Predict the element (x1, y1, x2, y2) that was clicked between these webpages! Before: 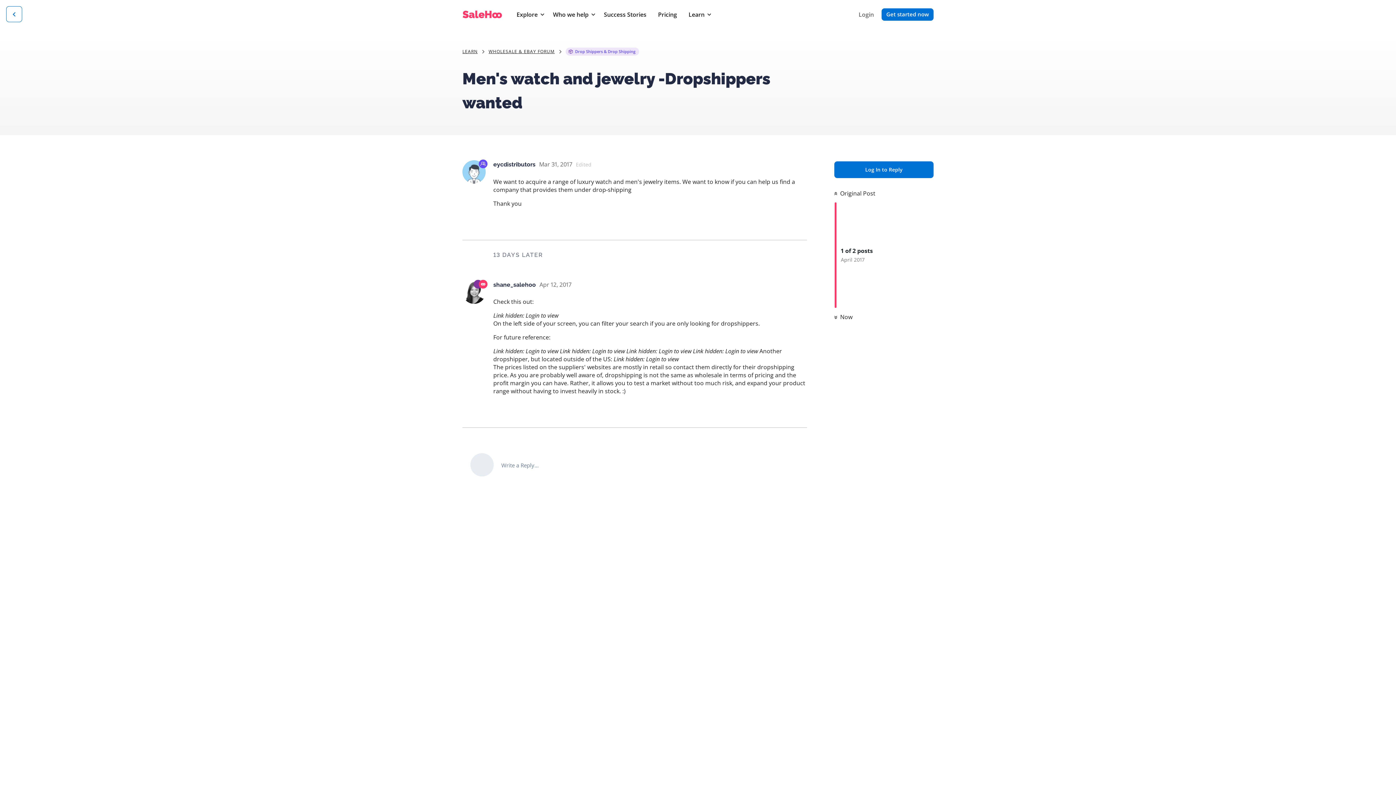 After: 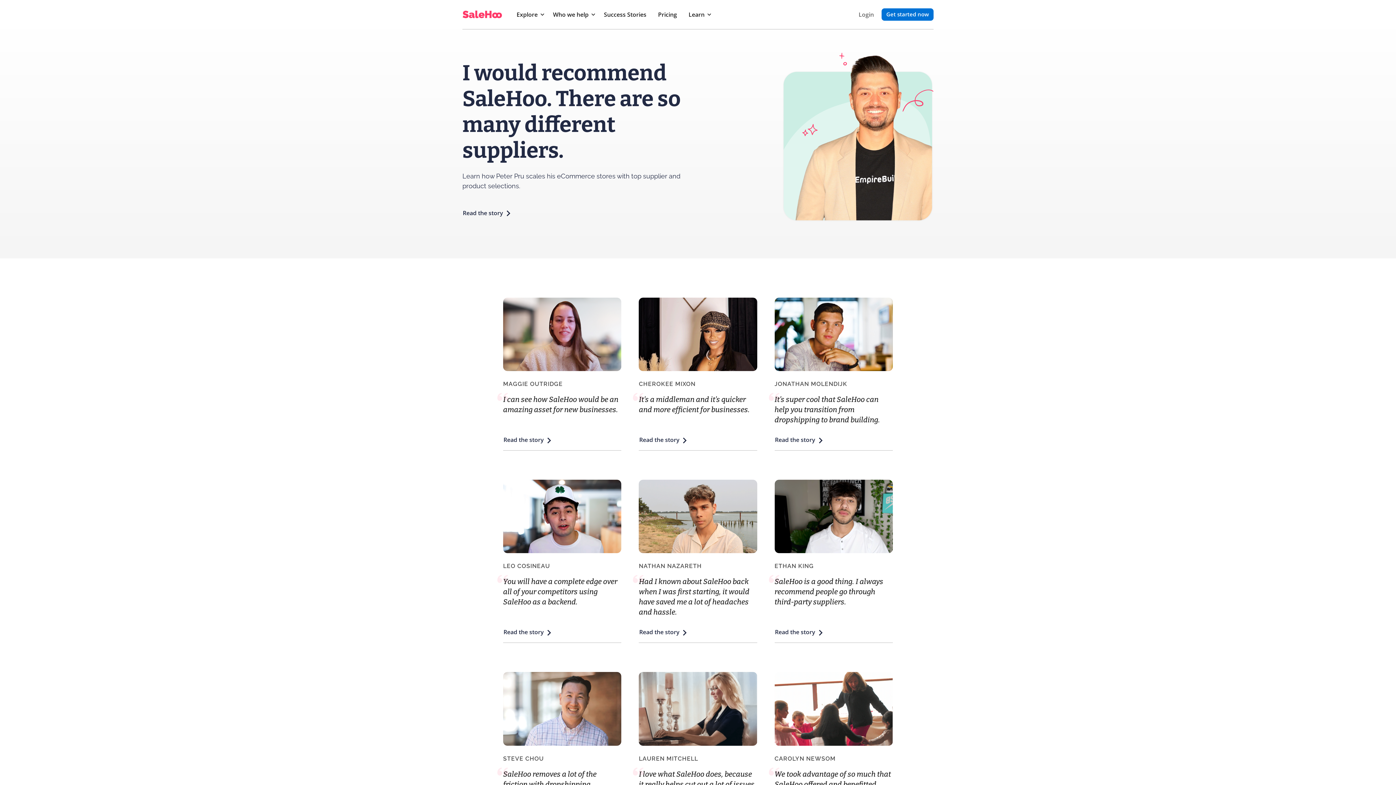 Action: bbox: (601, 7, 649, 21) label: Success Stories